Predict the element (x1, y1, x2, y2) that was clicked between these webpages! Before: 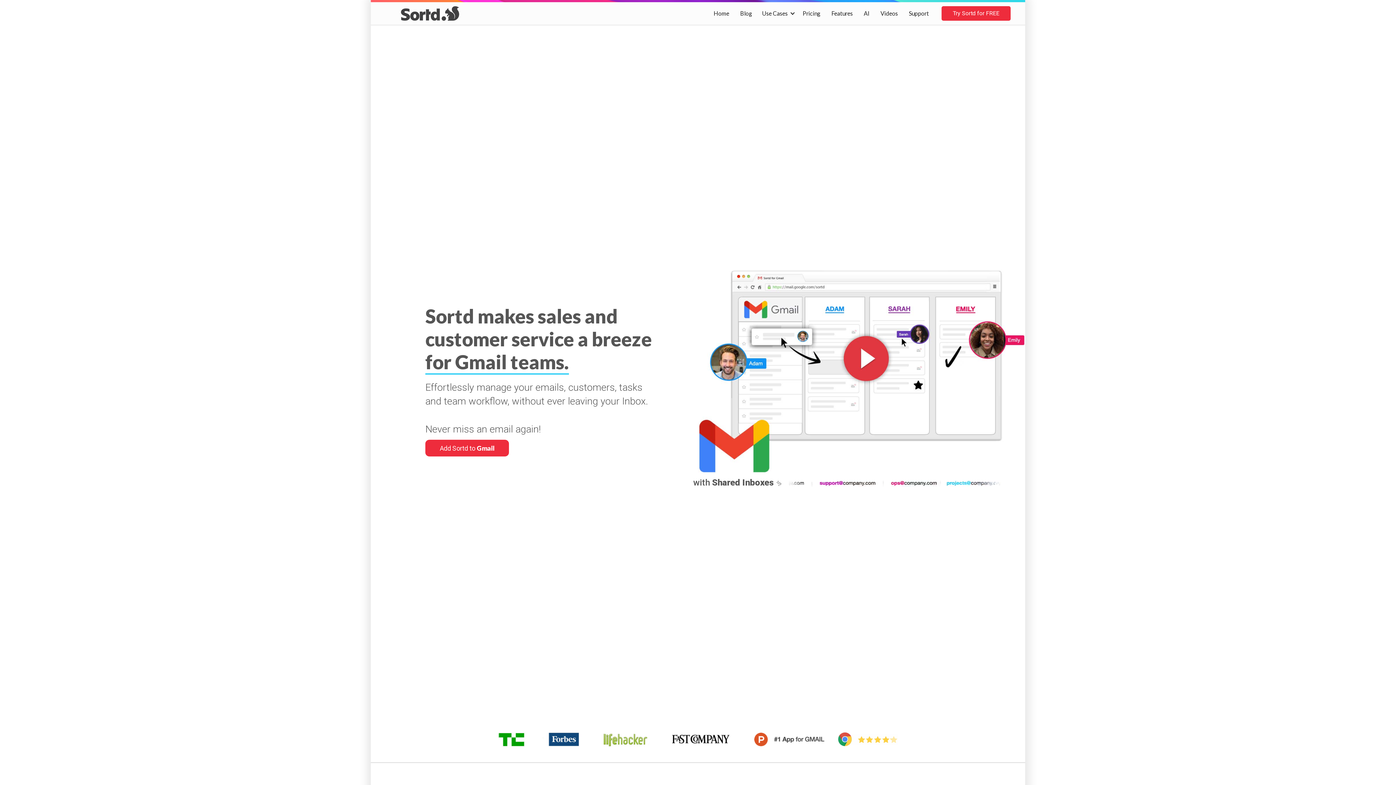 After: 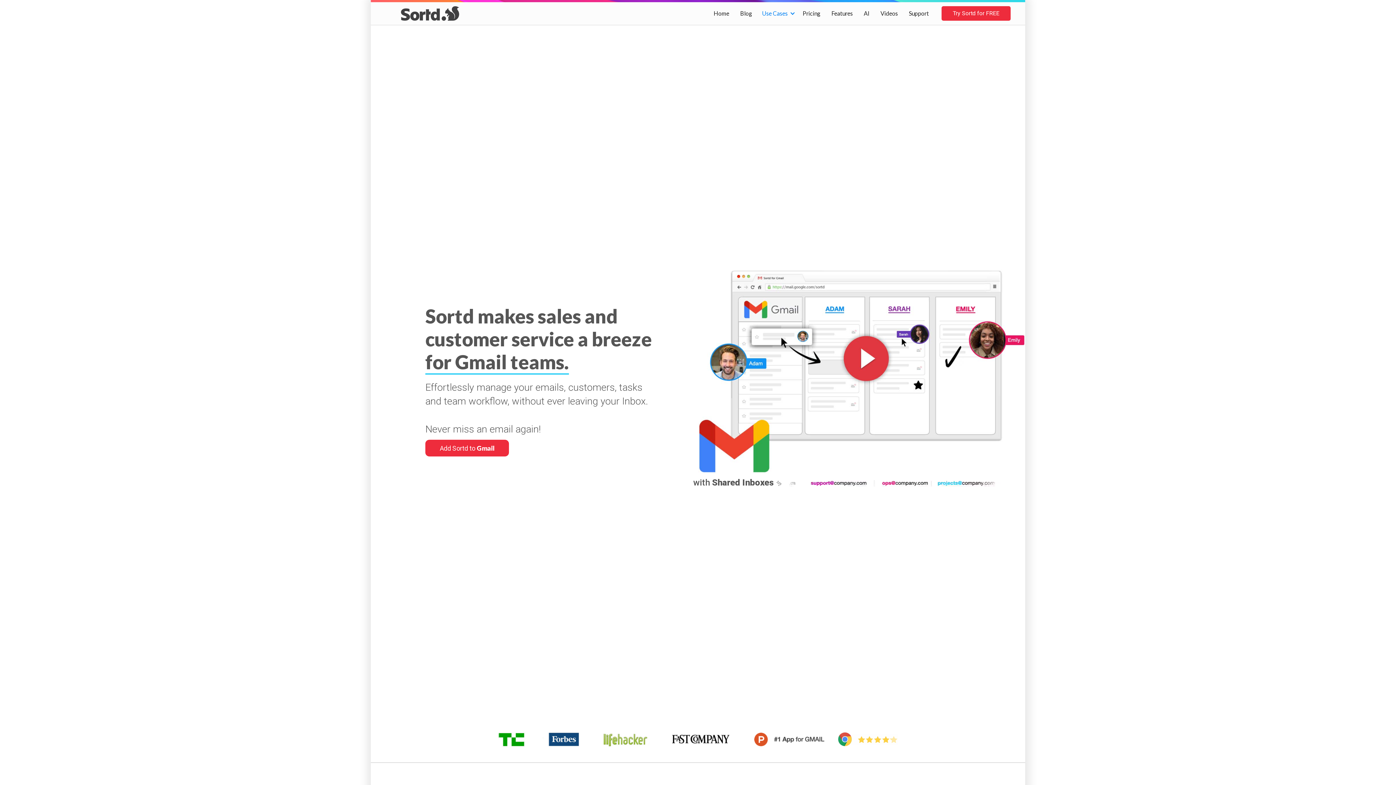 Action: label: Use Cases bbox: (757, 2, 797, 24)